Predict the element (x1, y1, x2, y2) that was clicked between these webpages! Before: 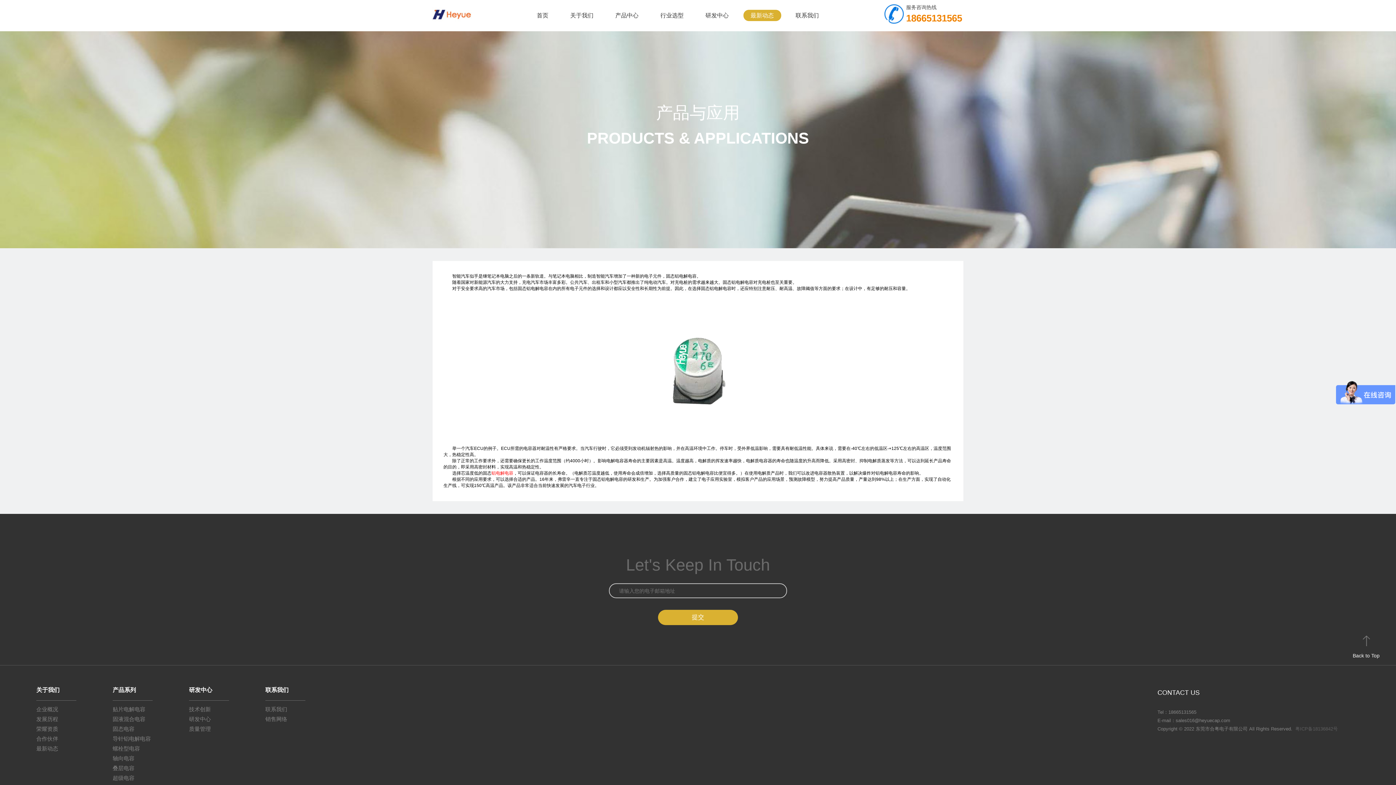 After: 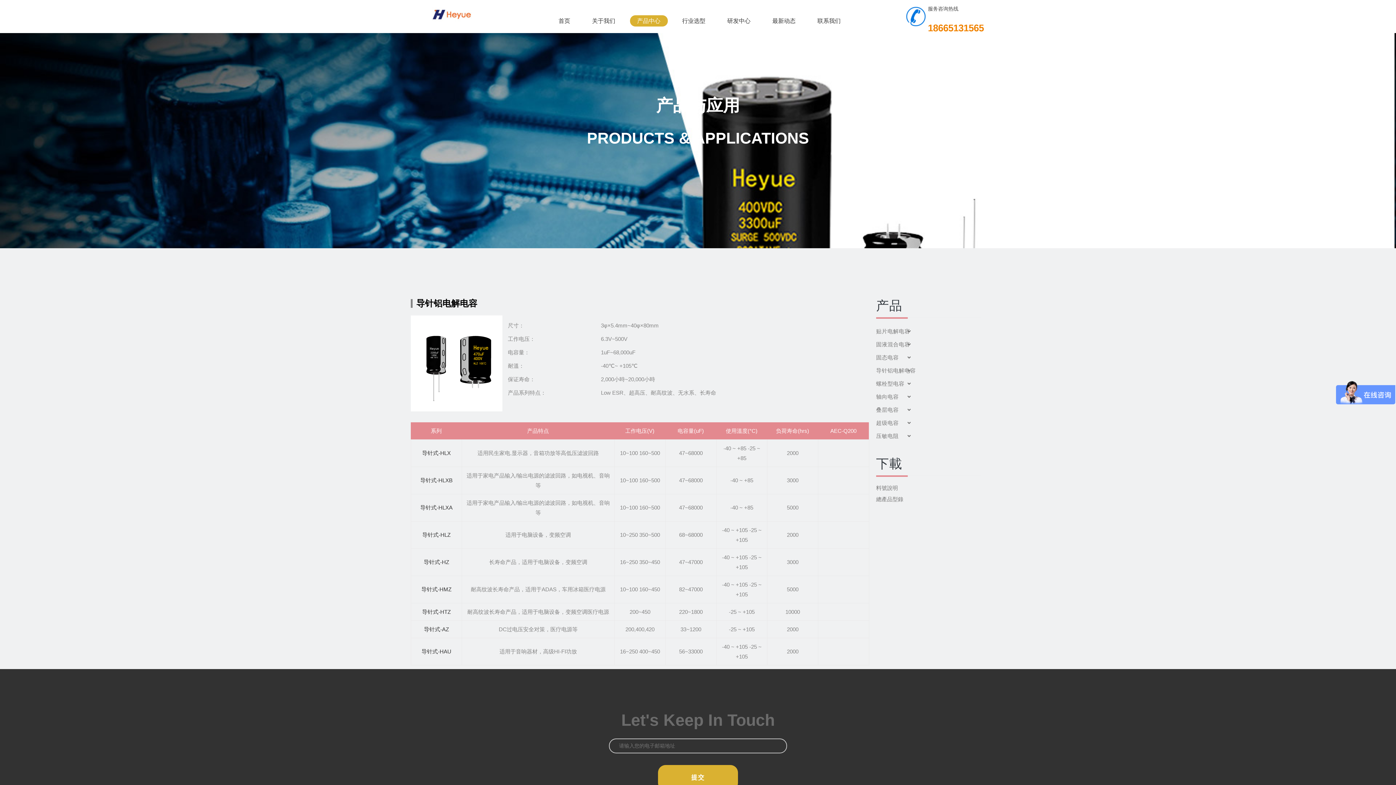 Action: bbox: (112, 734, 150, 744) label: 导针铝电解电容